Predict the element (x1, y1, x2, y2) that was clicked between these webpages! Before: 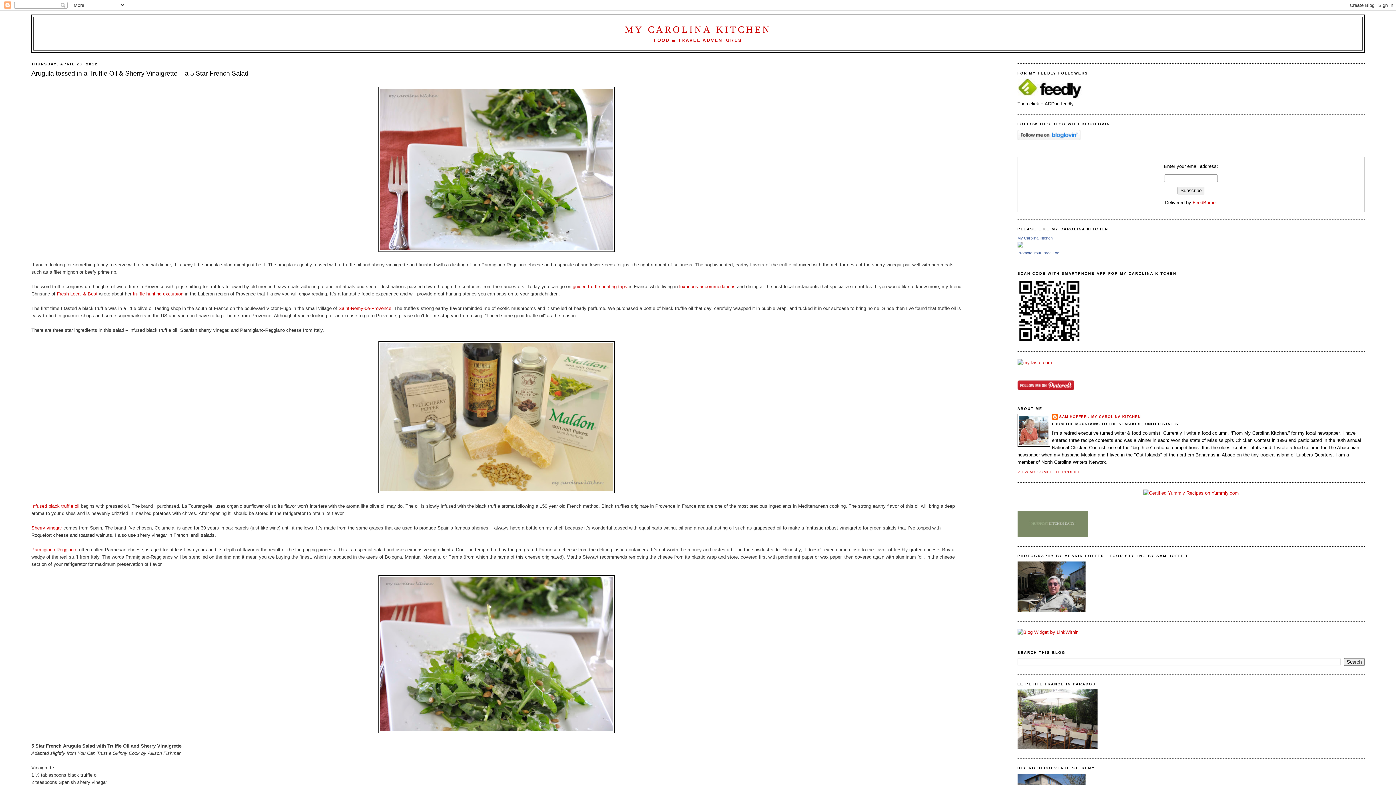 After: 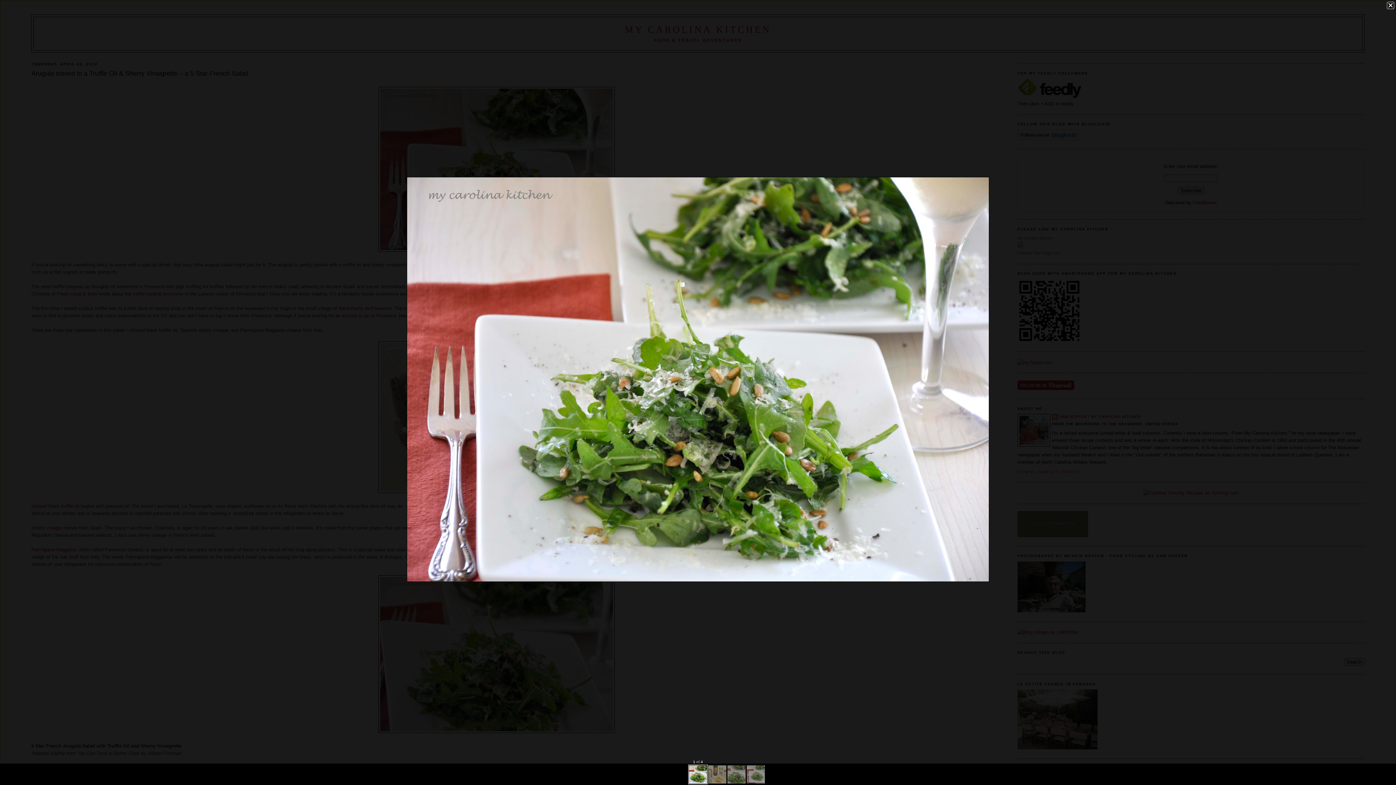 Action: bbox: (378, 247, 614, 253)